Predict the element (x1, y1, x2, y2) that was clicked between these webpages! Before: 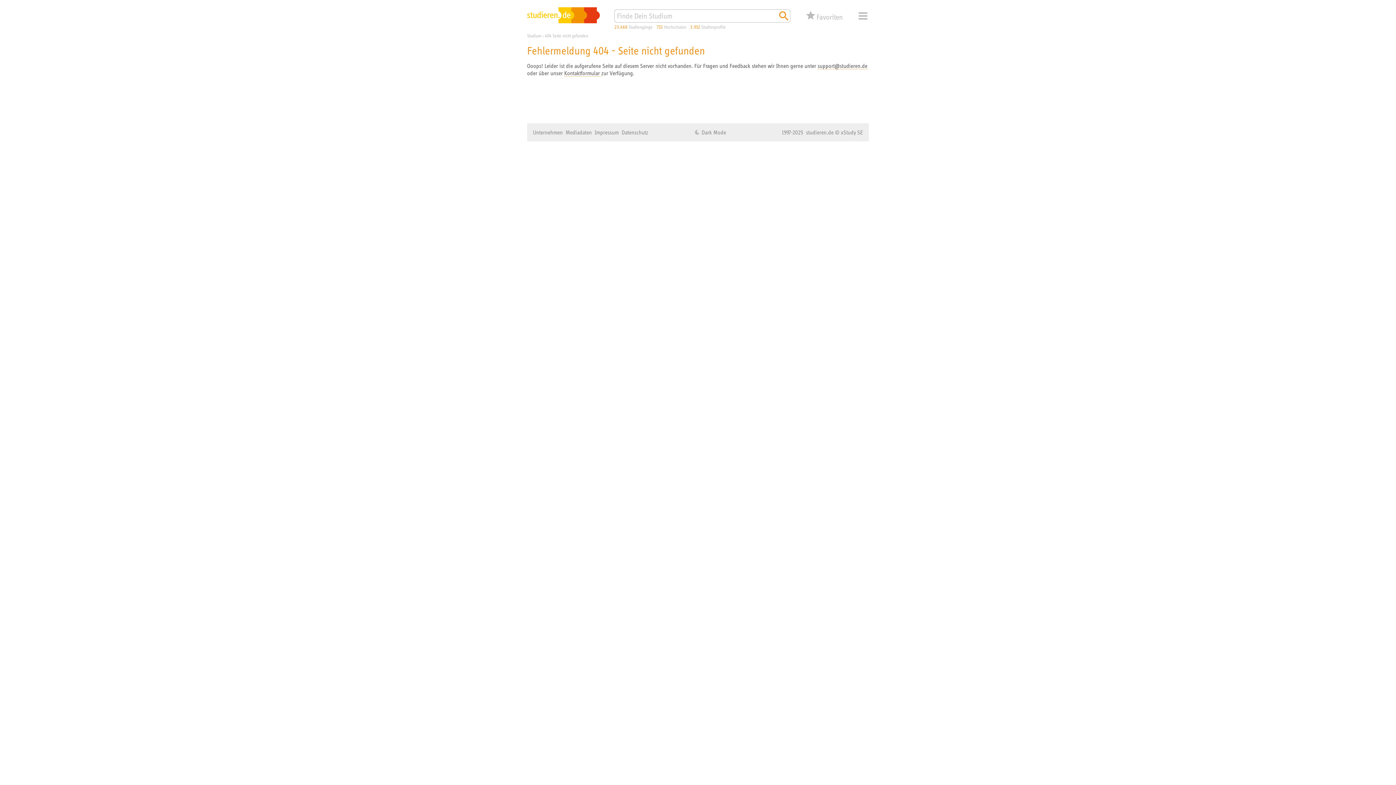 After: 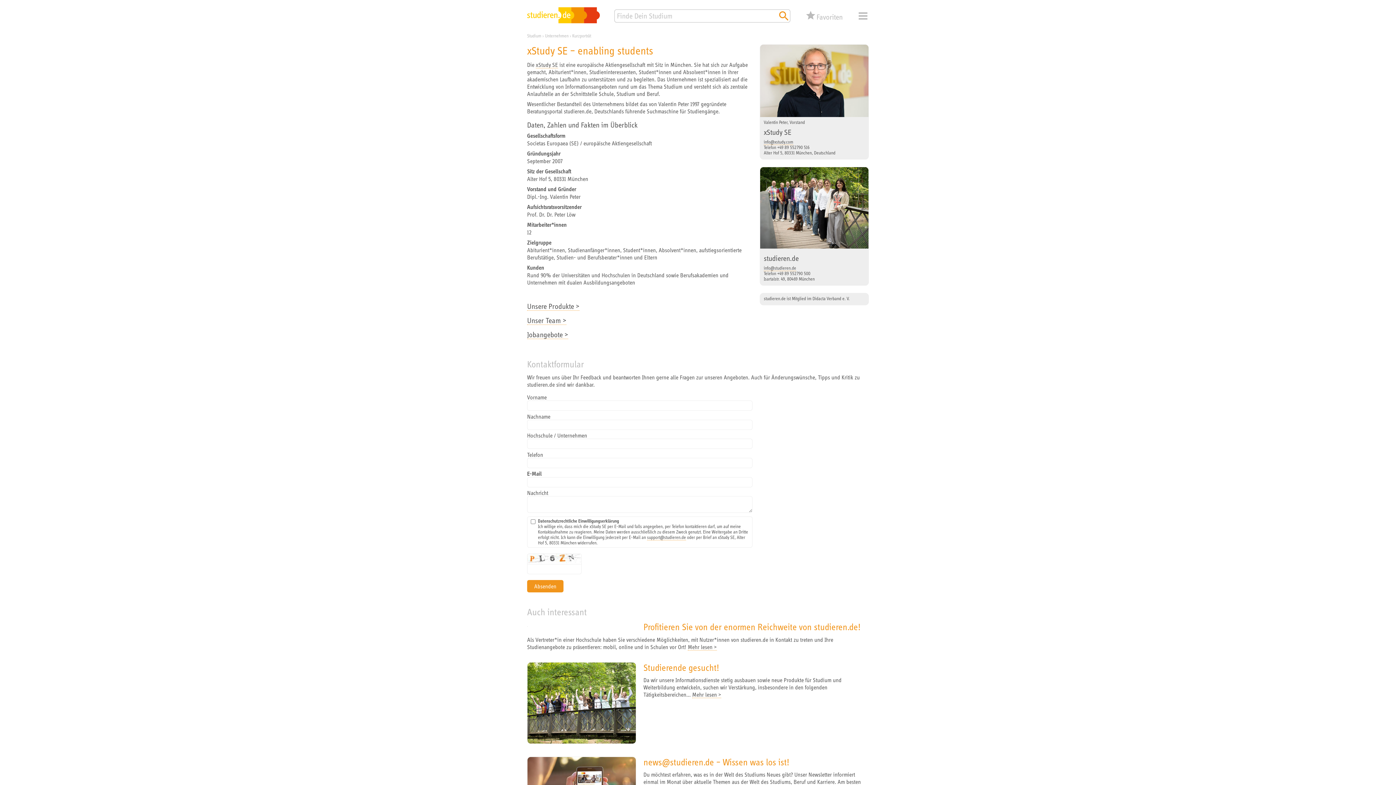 Action: bbox: (533, 129, 562, 135) label: Unternehmen